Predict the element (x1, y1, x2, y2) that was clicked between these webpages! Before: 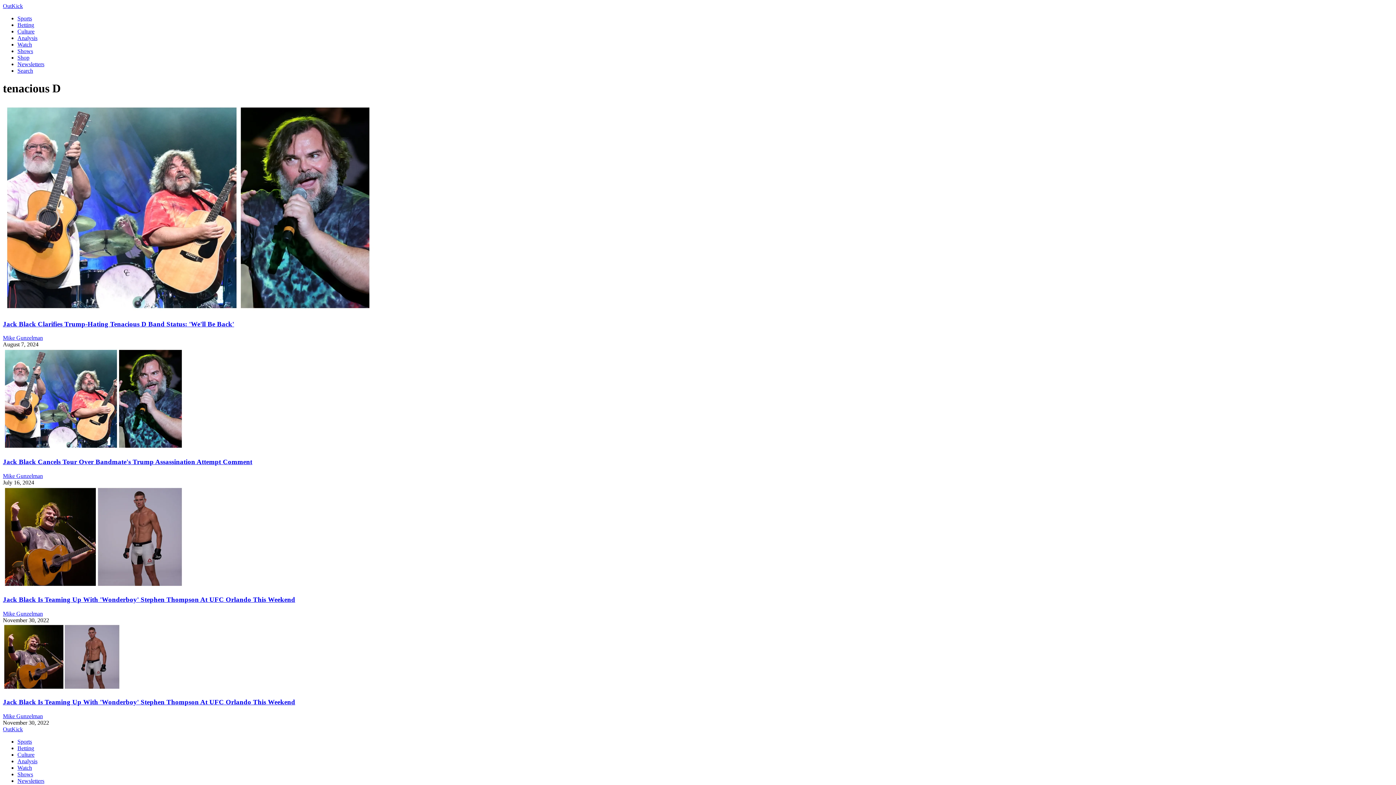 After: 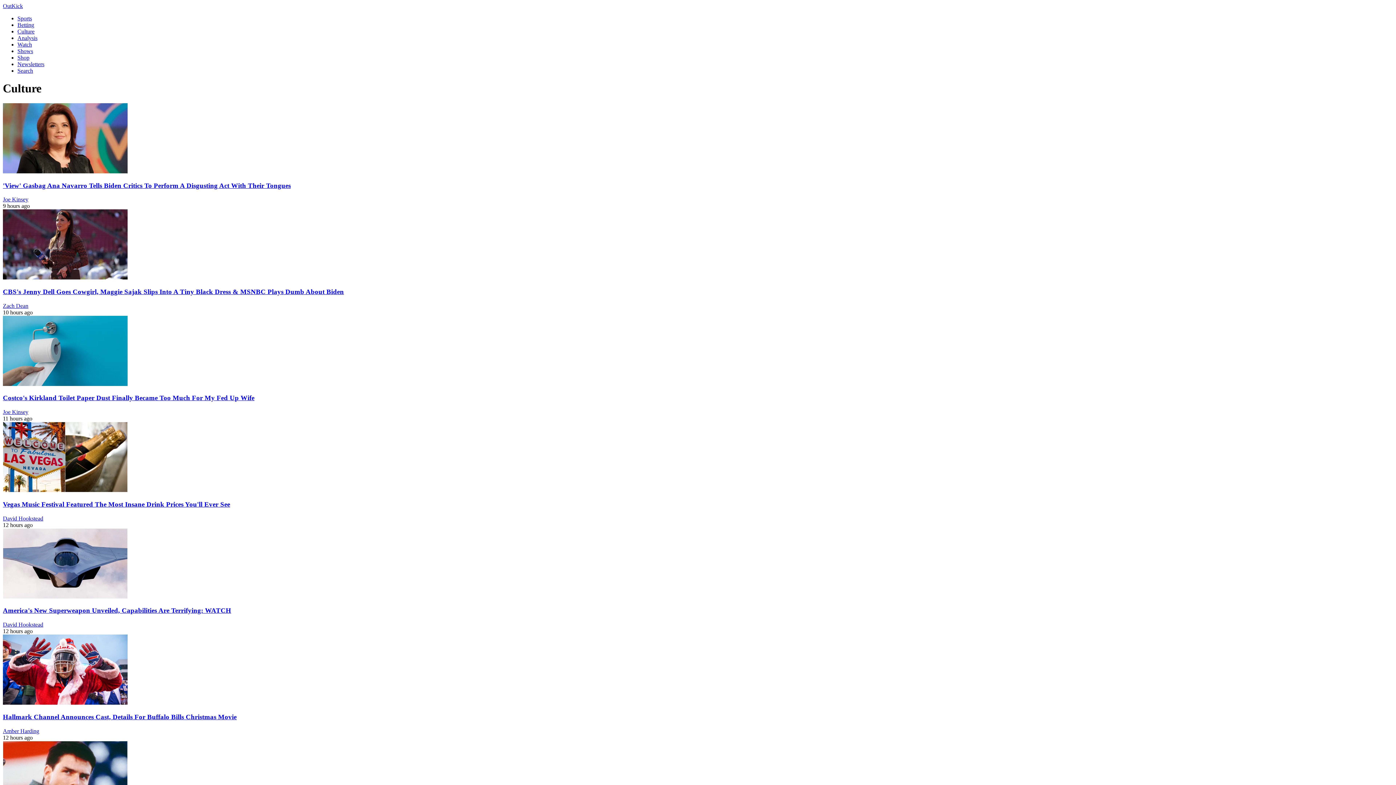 Action: label: Culture bbox: (17, 751, 34, 758)